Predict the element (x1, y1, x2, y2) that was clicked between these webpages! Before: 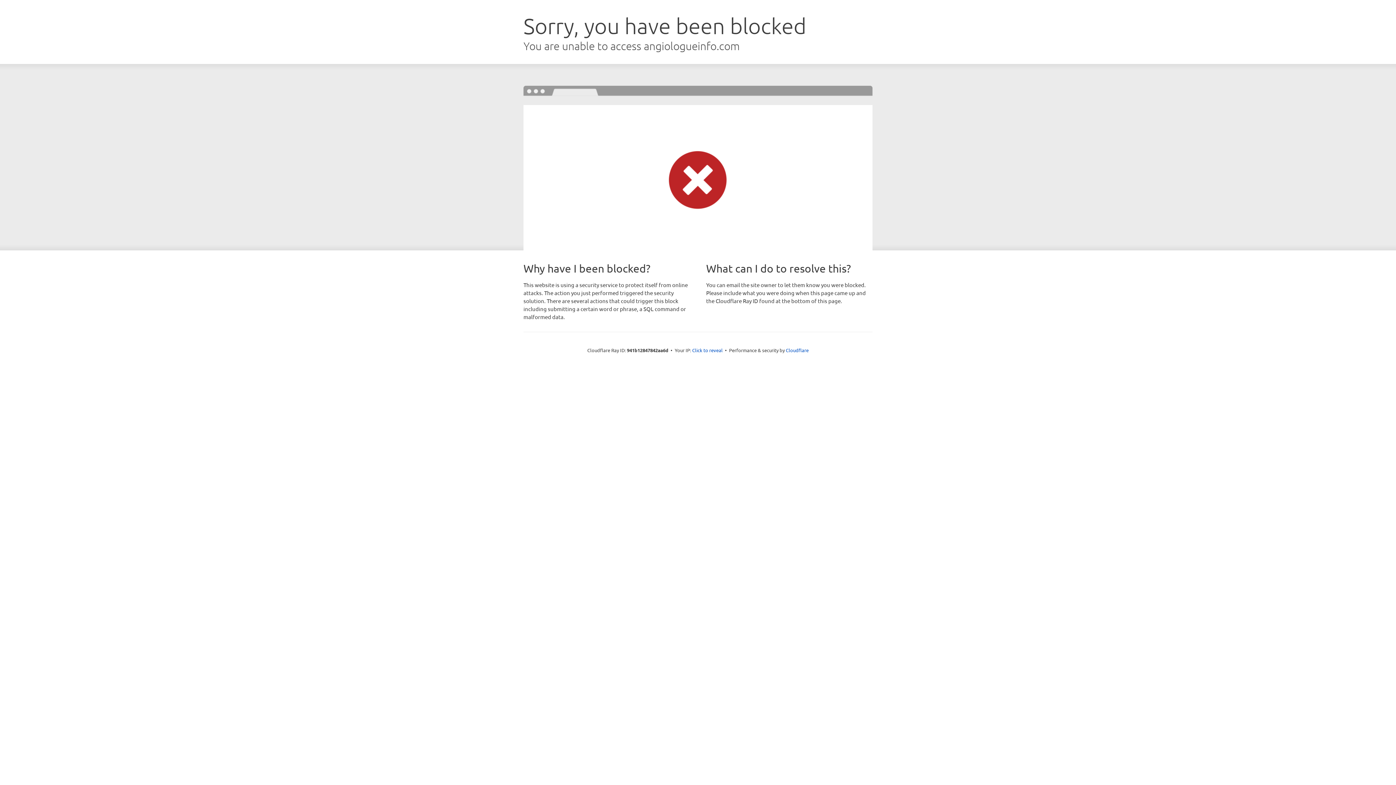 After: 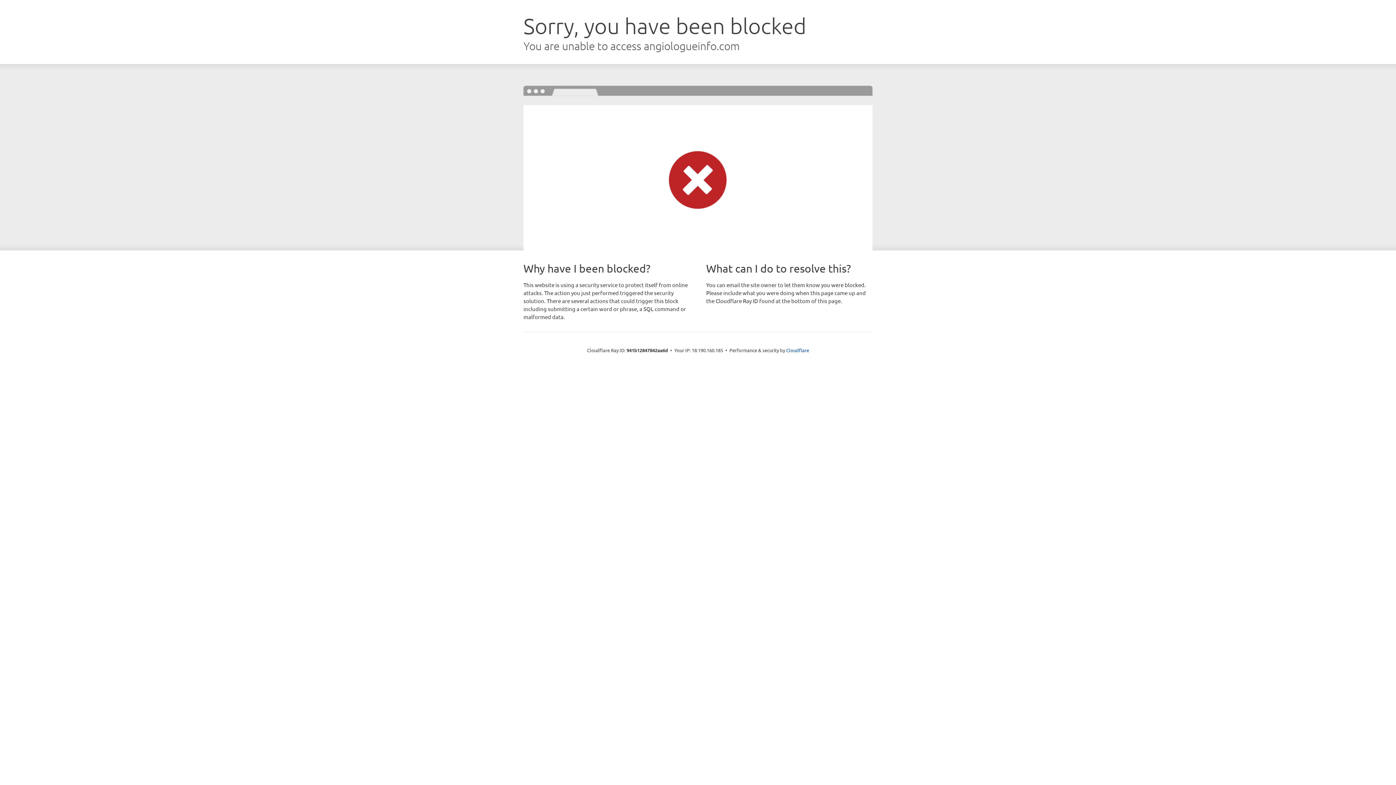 Action: bbox: (692, 346, 722, 353) label: Click to reveal